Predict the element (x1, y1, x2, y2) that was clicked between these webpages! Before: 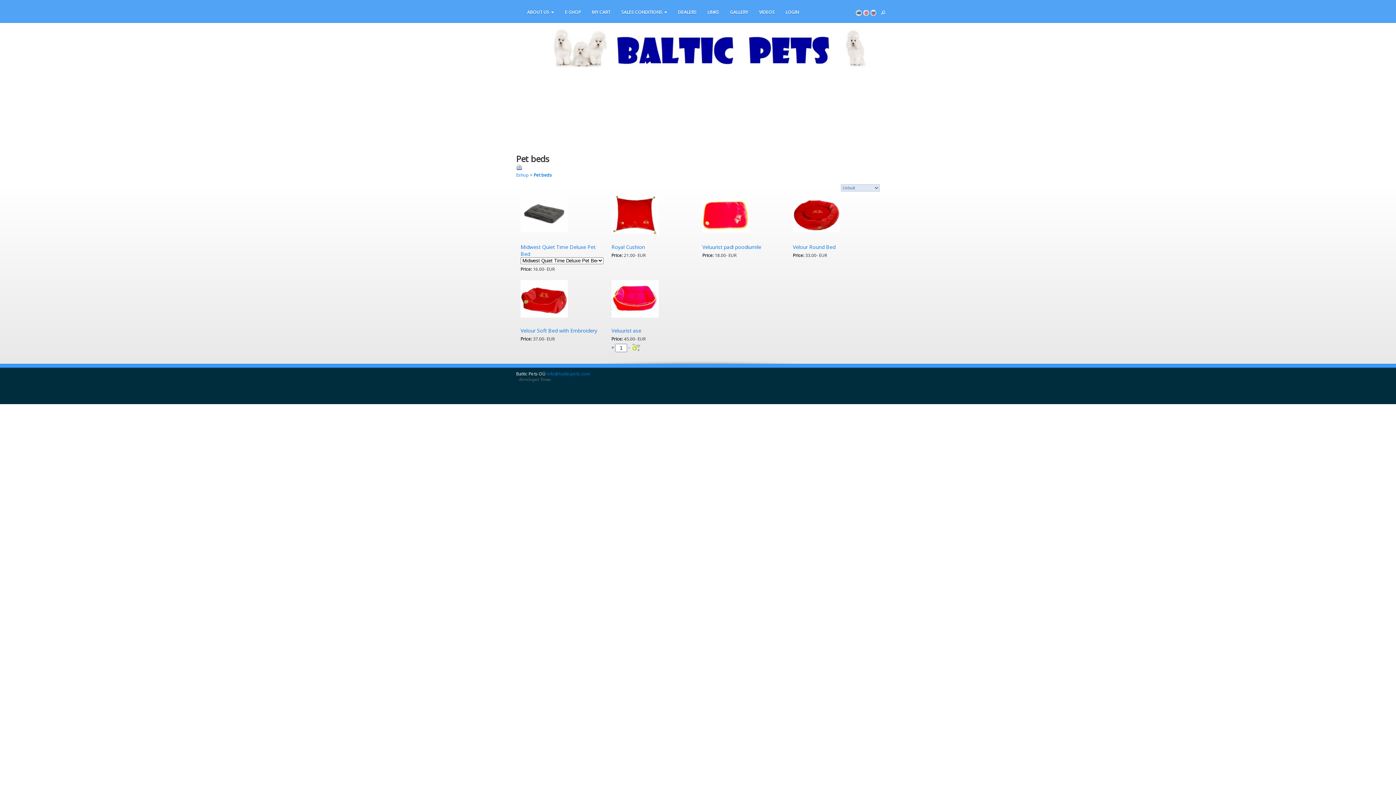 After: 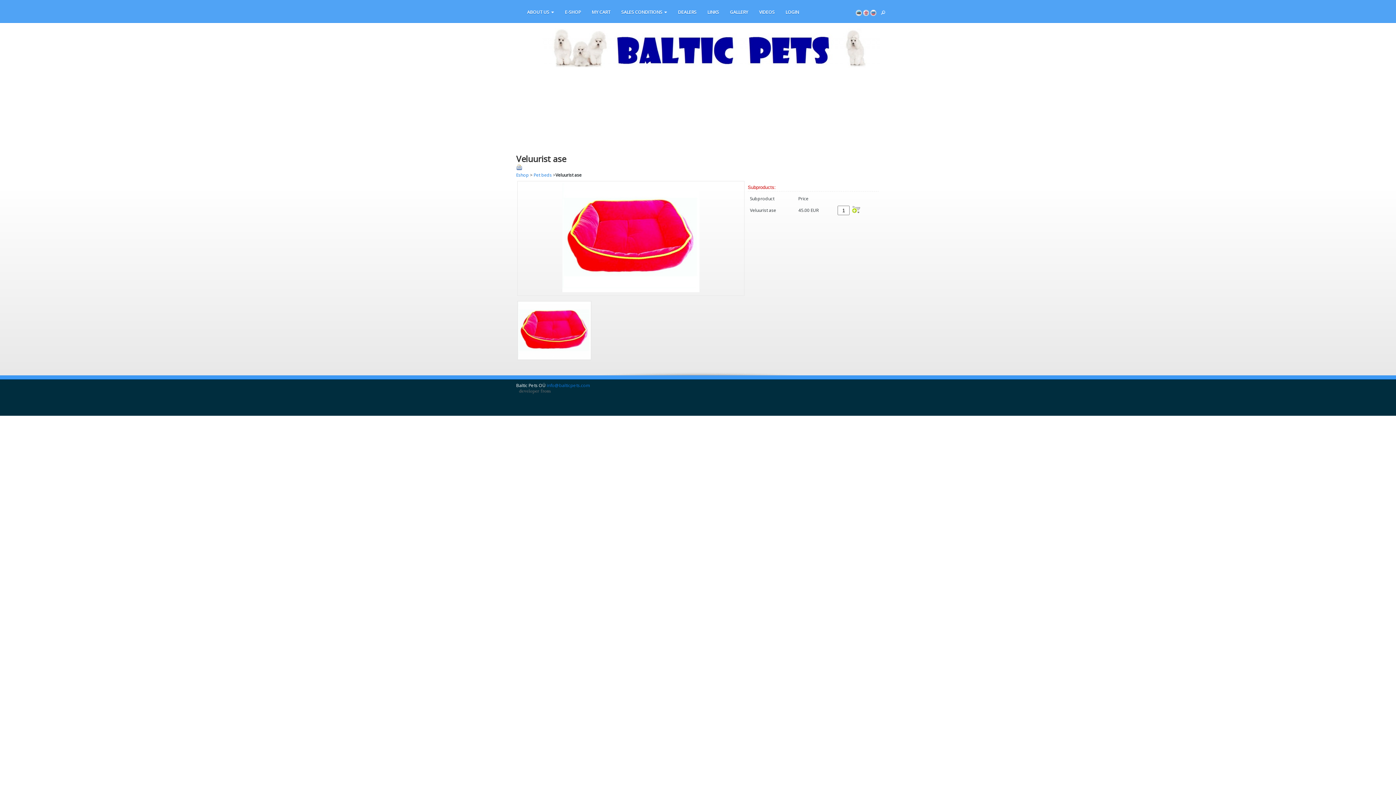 Action: bbox: (611, 280, 694, 319)